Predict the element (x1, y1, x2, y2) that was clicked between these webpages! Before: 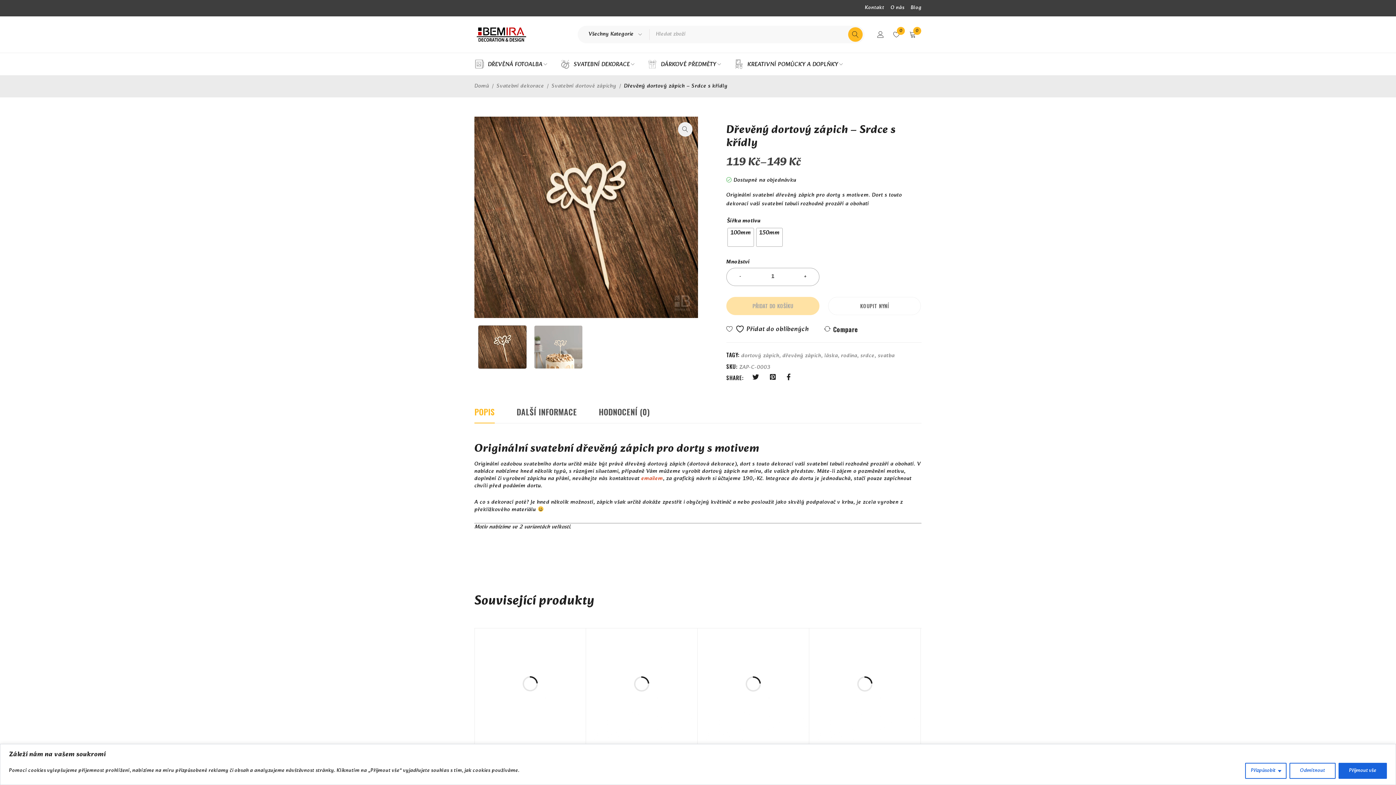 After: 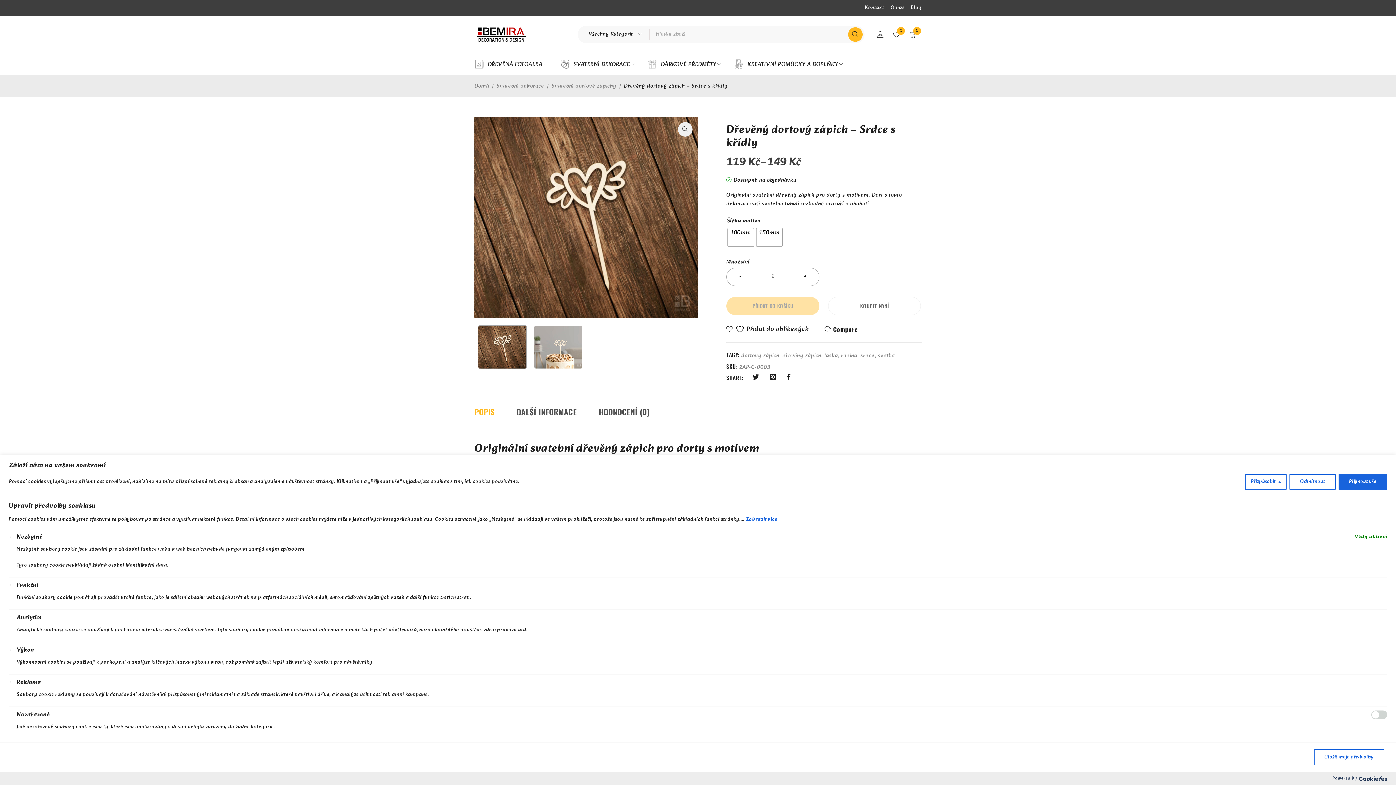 Action: label: Přizpůsobit bbox: (1245, 763, 1286, 779)